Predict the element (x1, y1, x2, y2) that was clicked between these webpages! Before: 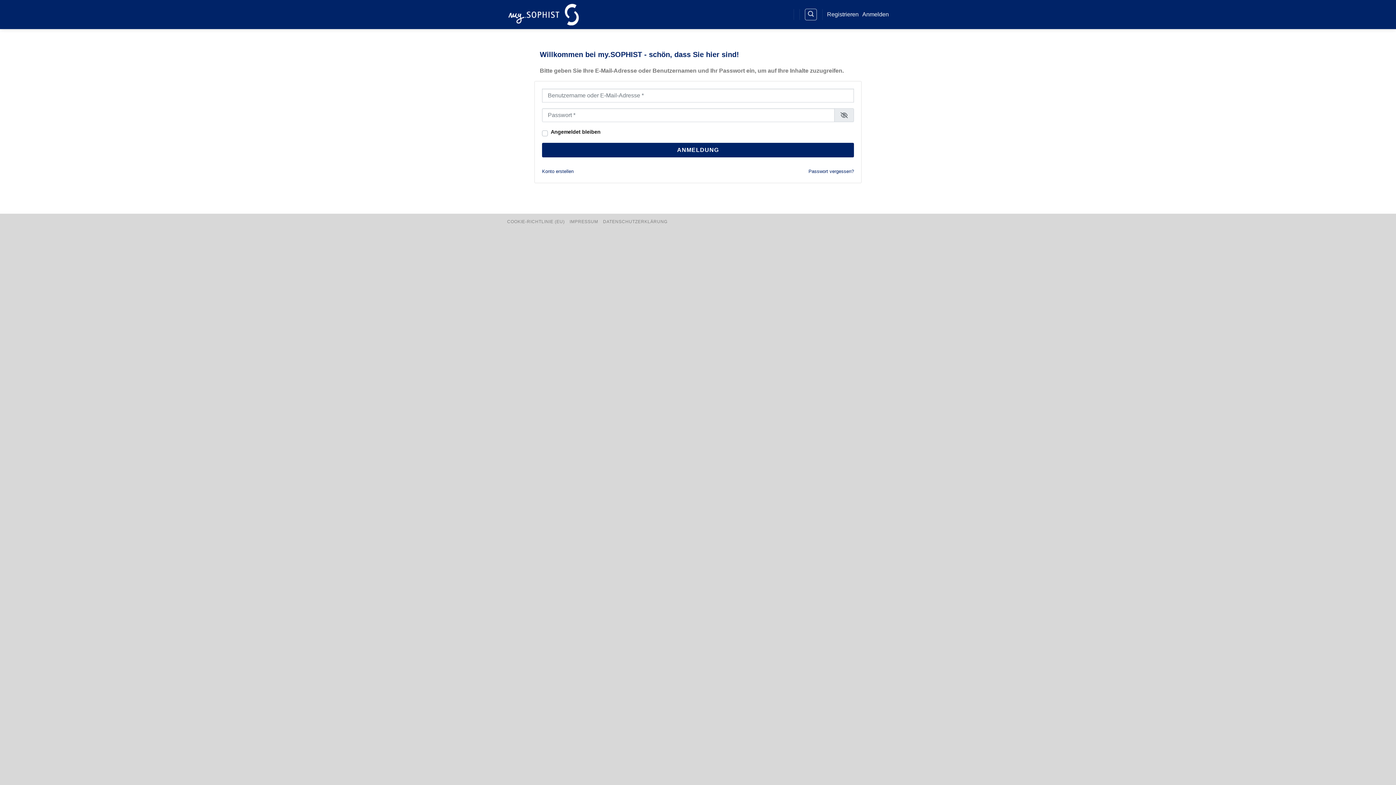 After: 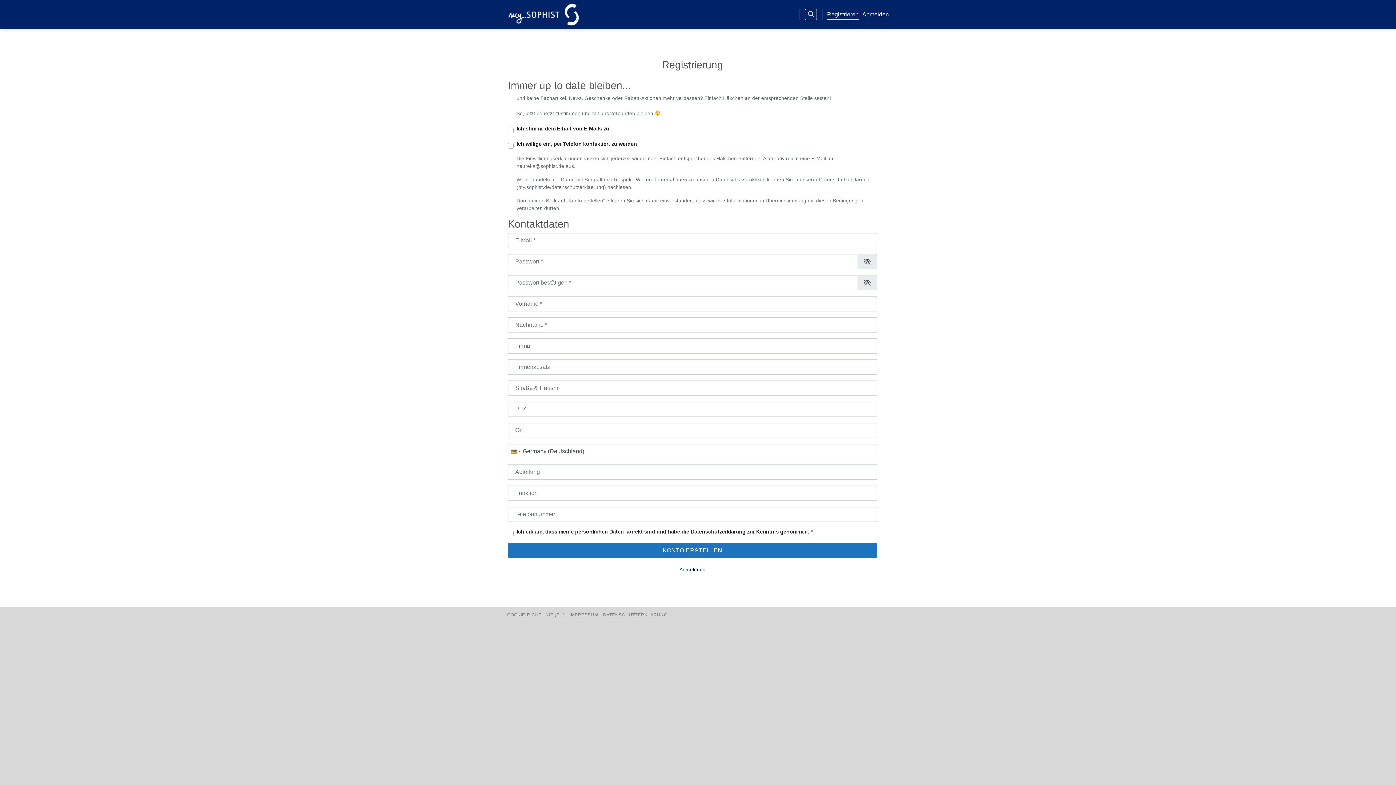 Action: bbox: (827, 9, 858, 20) label: Registrieren